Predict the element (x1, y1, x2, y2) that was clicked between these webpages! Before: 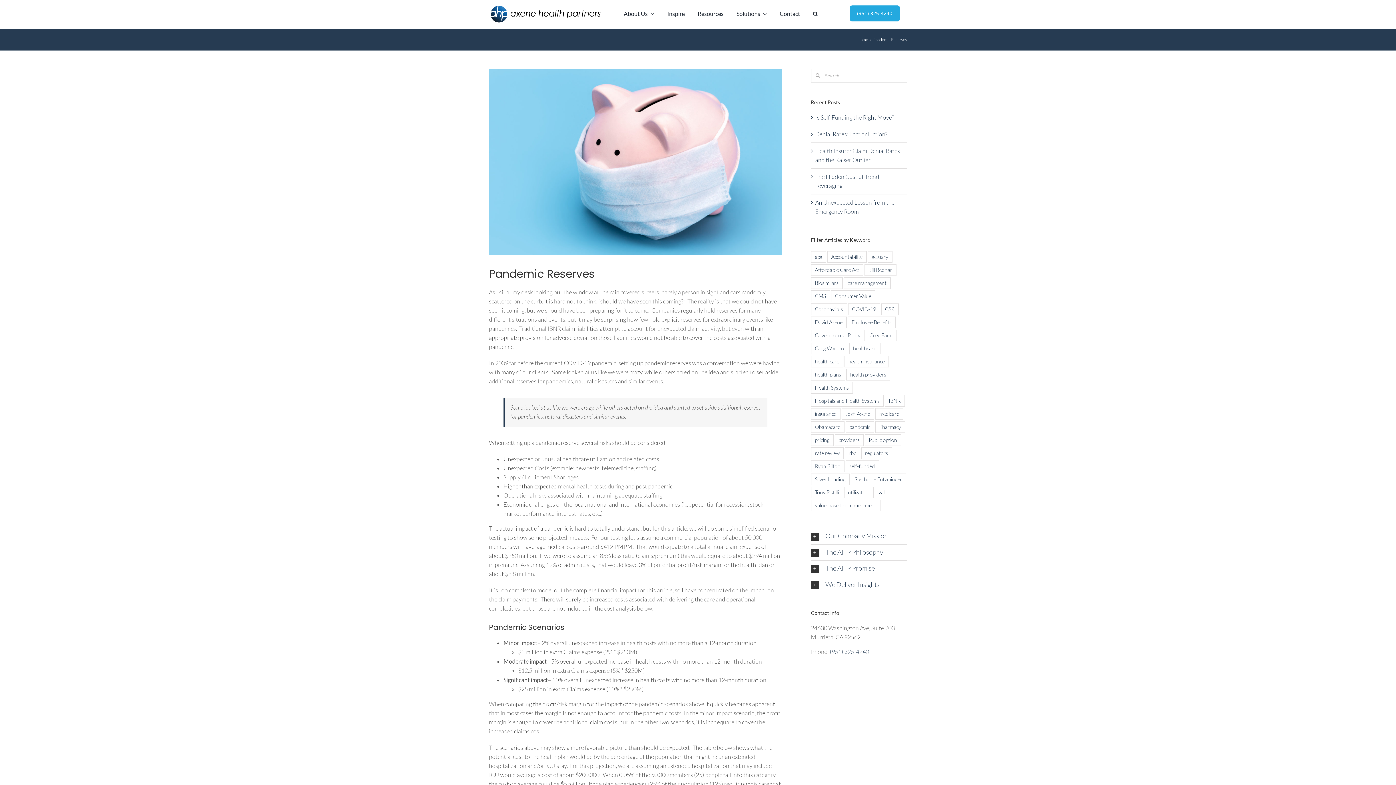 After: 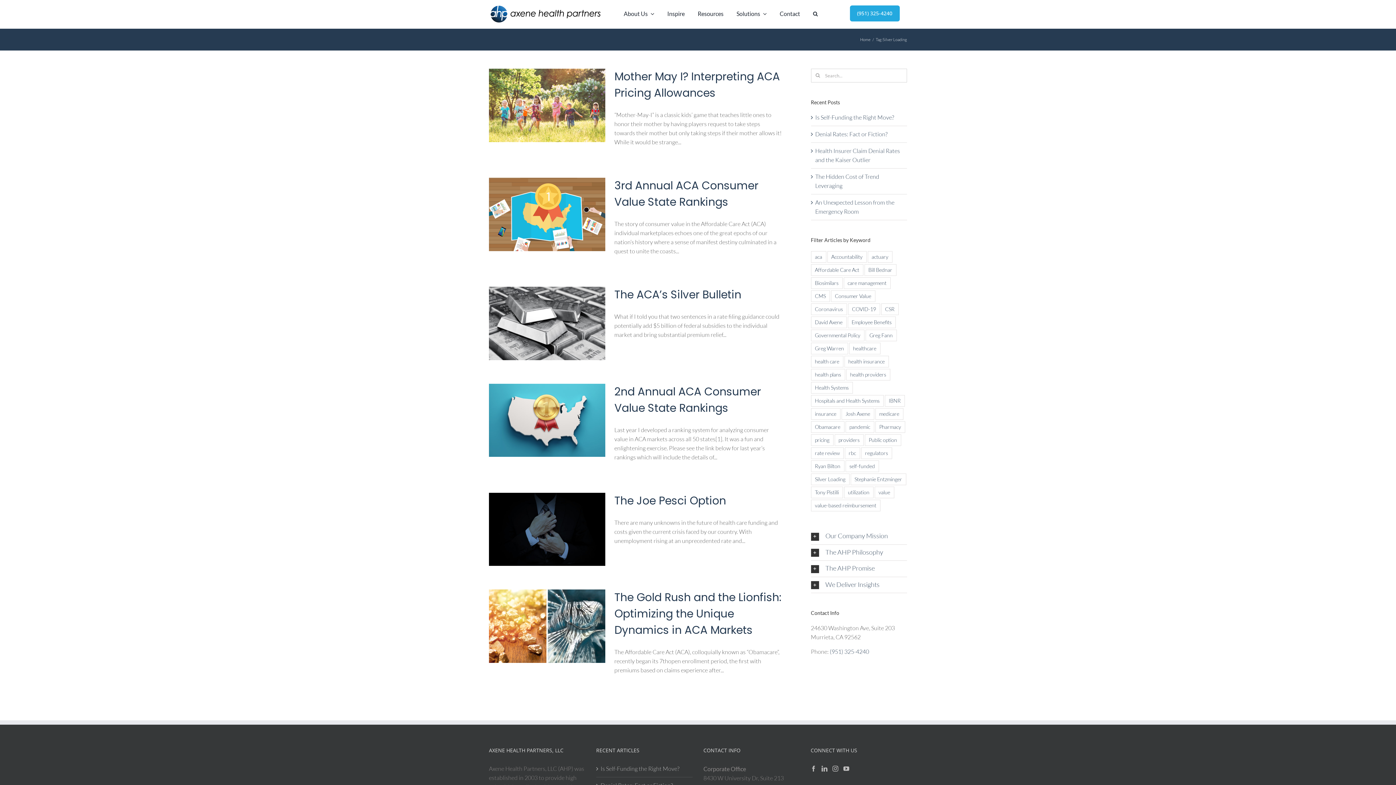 Action: label: Silver Loading (6 items) bbox: (811, 473, 849, 485)